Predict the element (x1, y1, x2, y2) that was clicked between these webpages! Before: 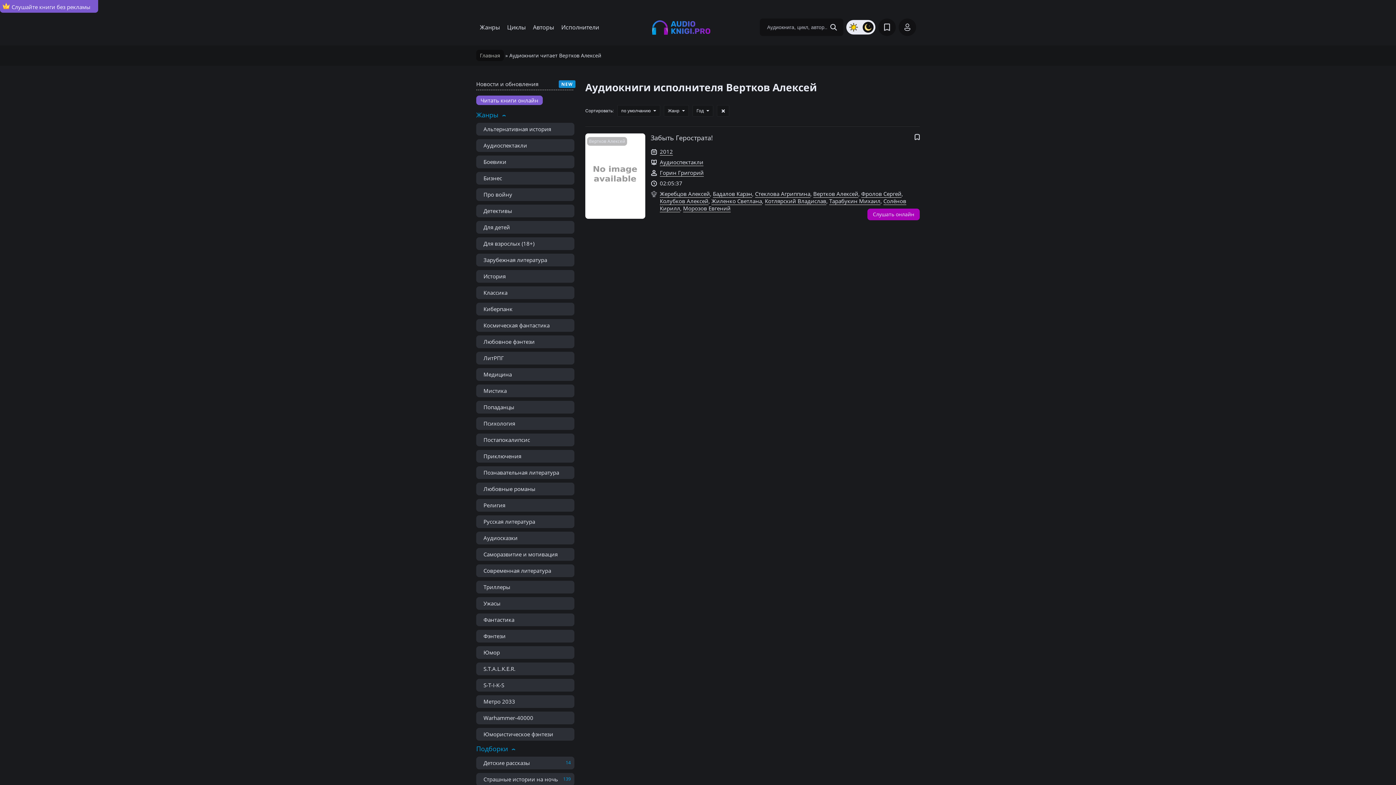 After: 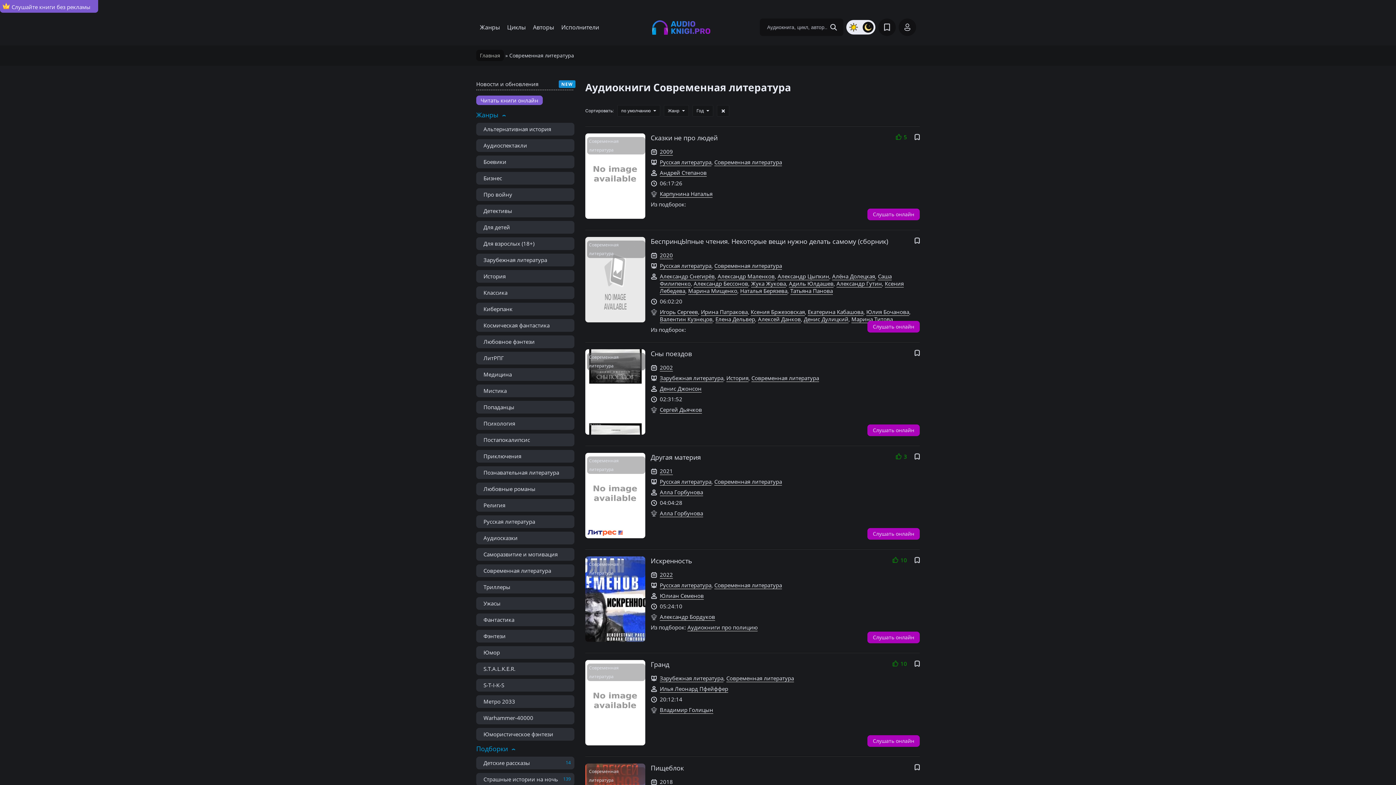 Action: label: Современная литература bbox: (476, 564, 574, 577)